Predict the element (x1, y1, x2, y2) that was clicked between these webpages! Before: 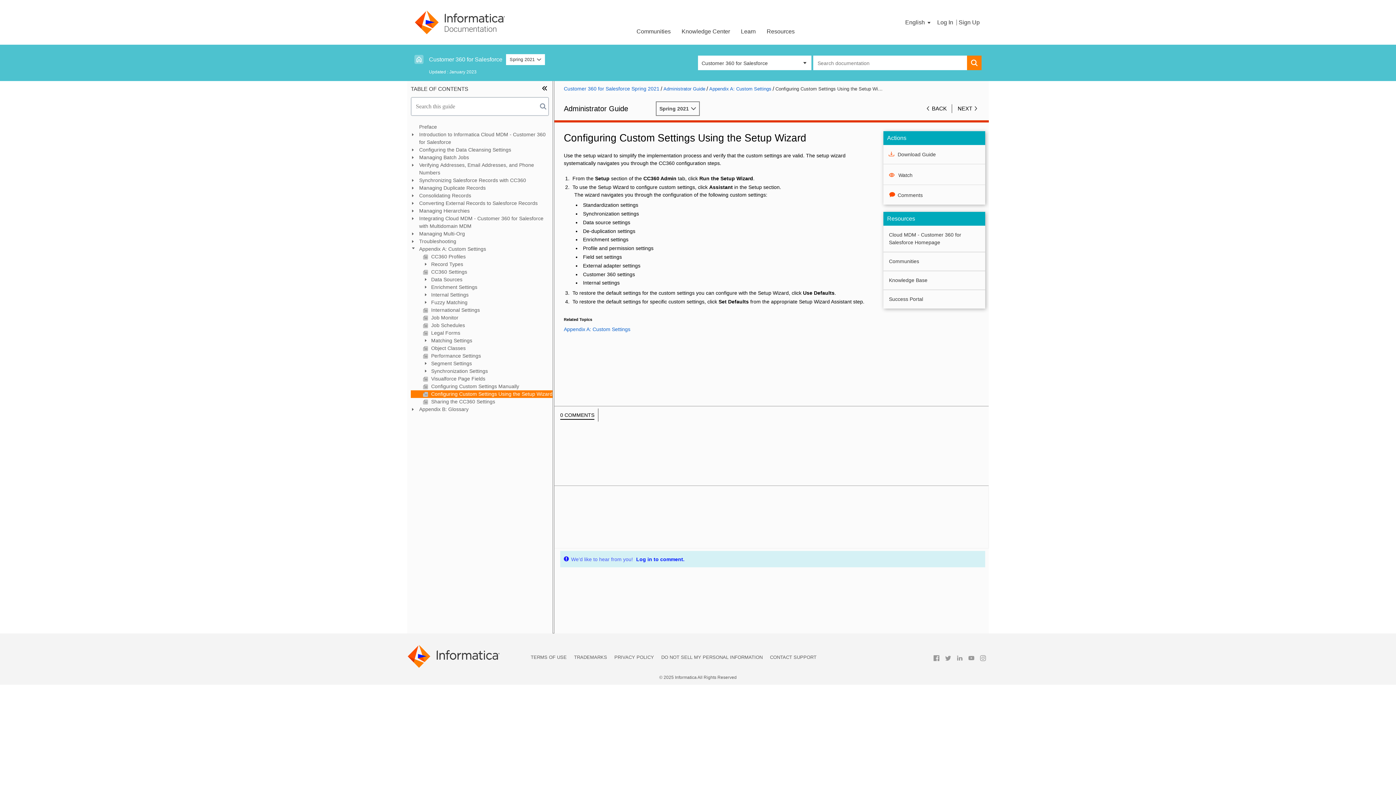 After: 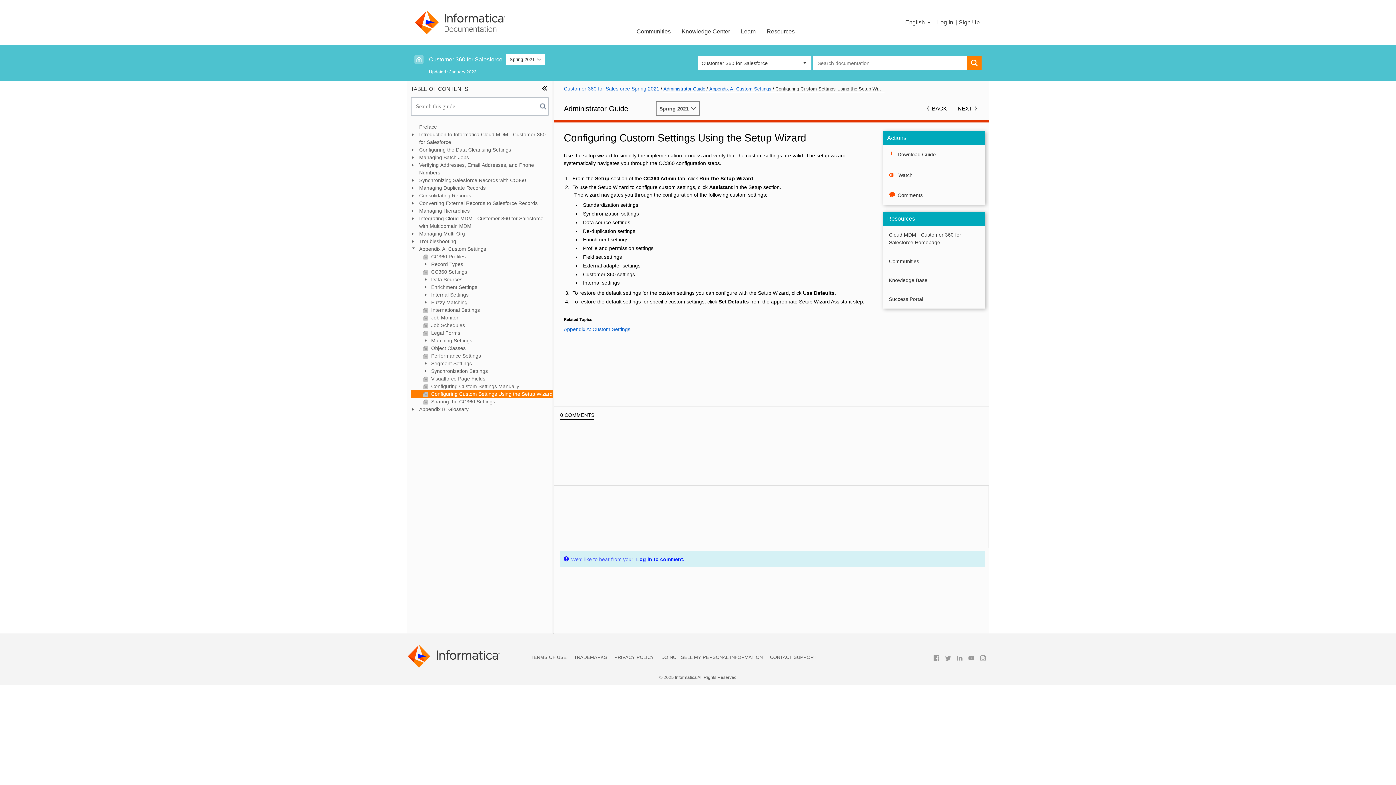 Action: bbox: (942, 659, 954, 665)